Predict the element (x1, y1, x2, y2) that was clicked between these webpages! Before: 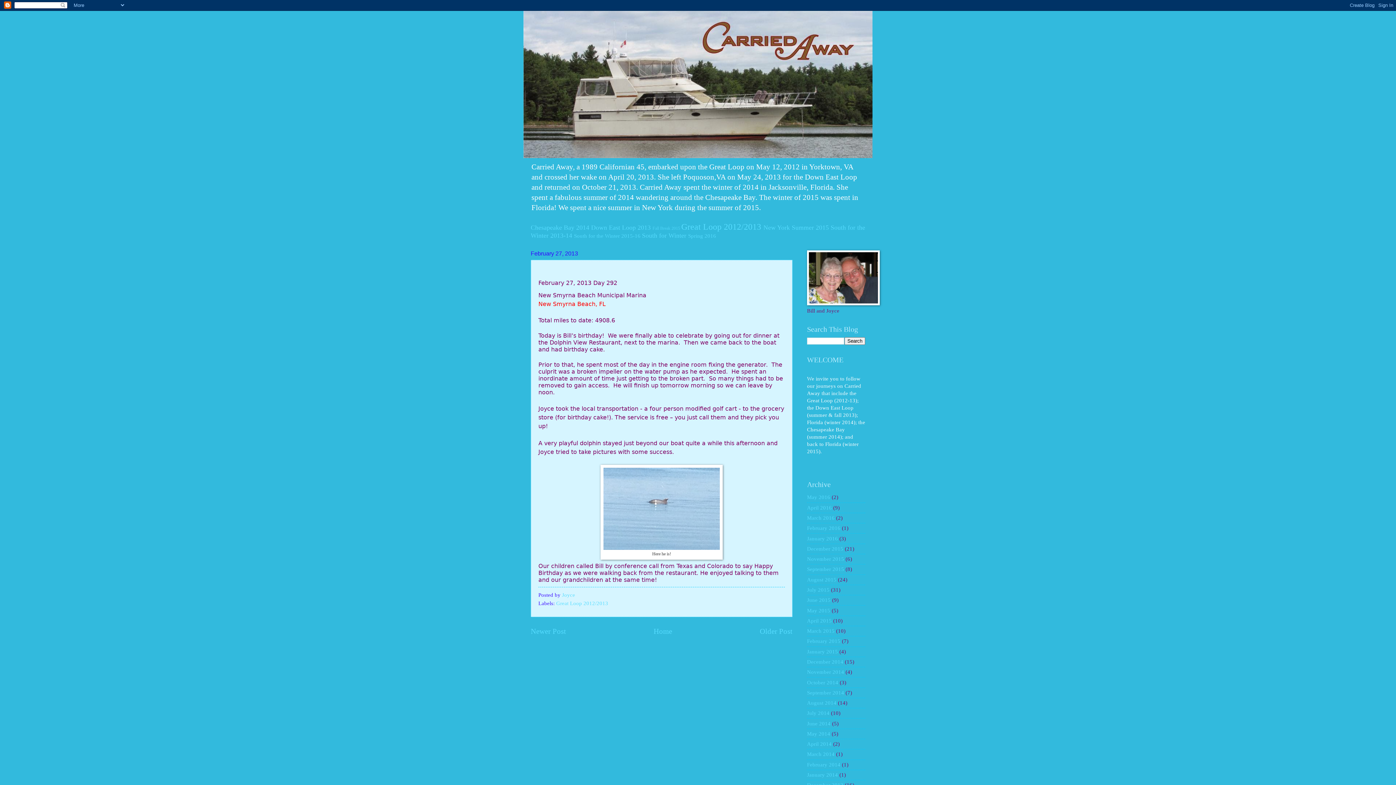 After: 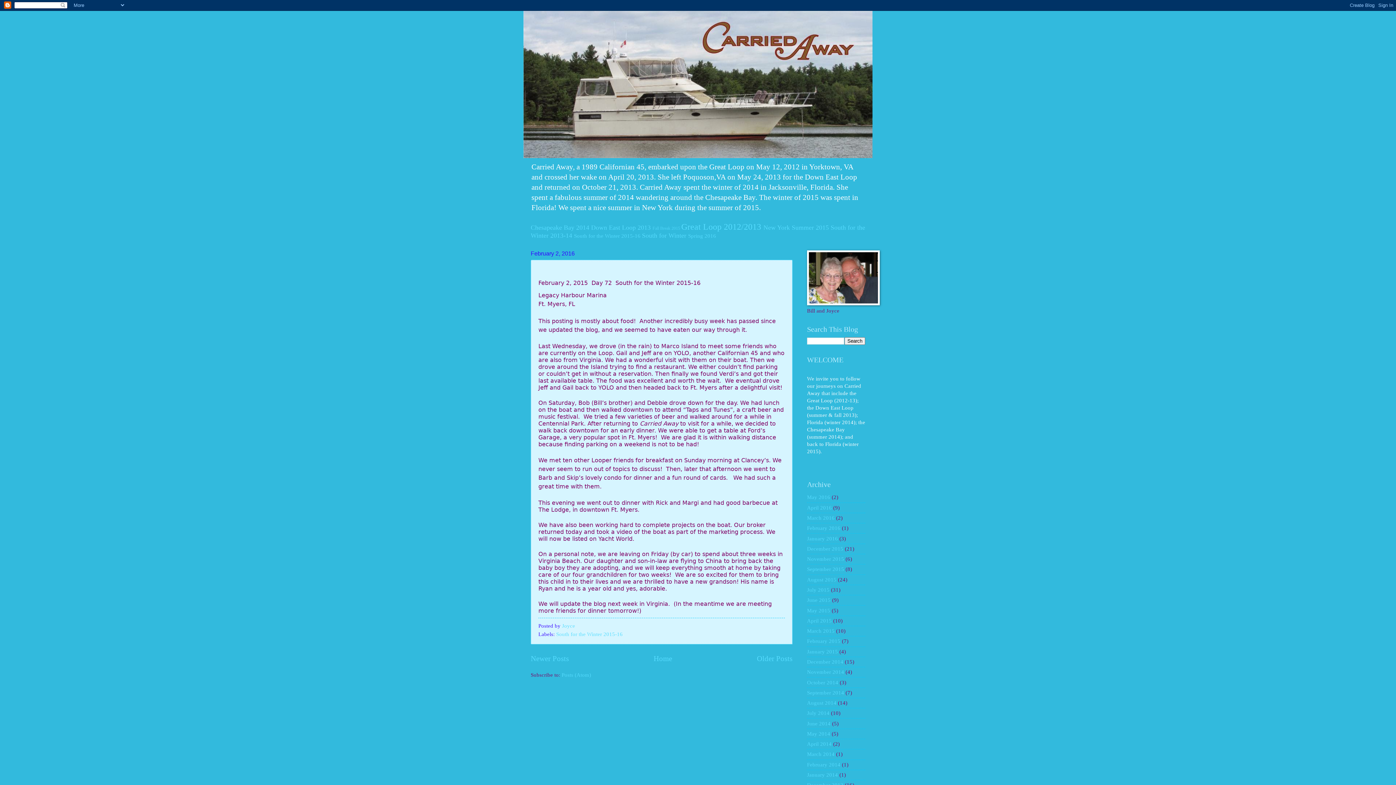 Action: label: February 2016 bbox: (807, 525, 840, 531)